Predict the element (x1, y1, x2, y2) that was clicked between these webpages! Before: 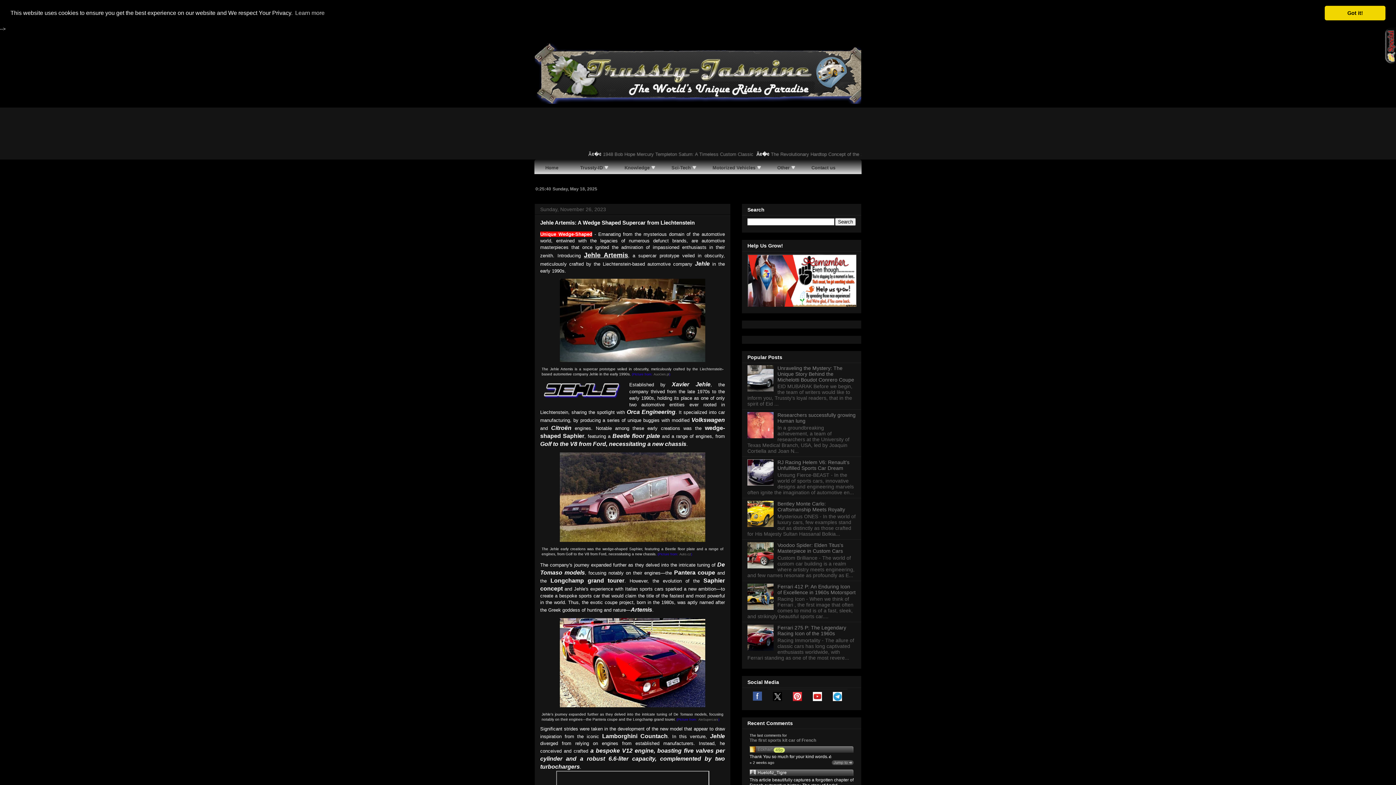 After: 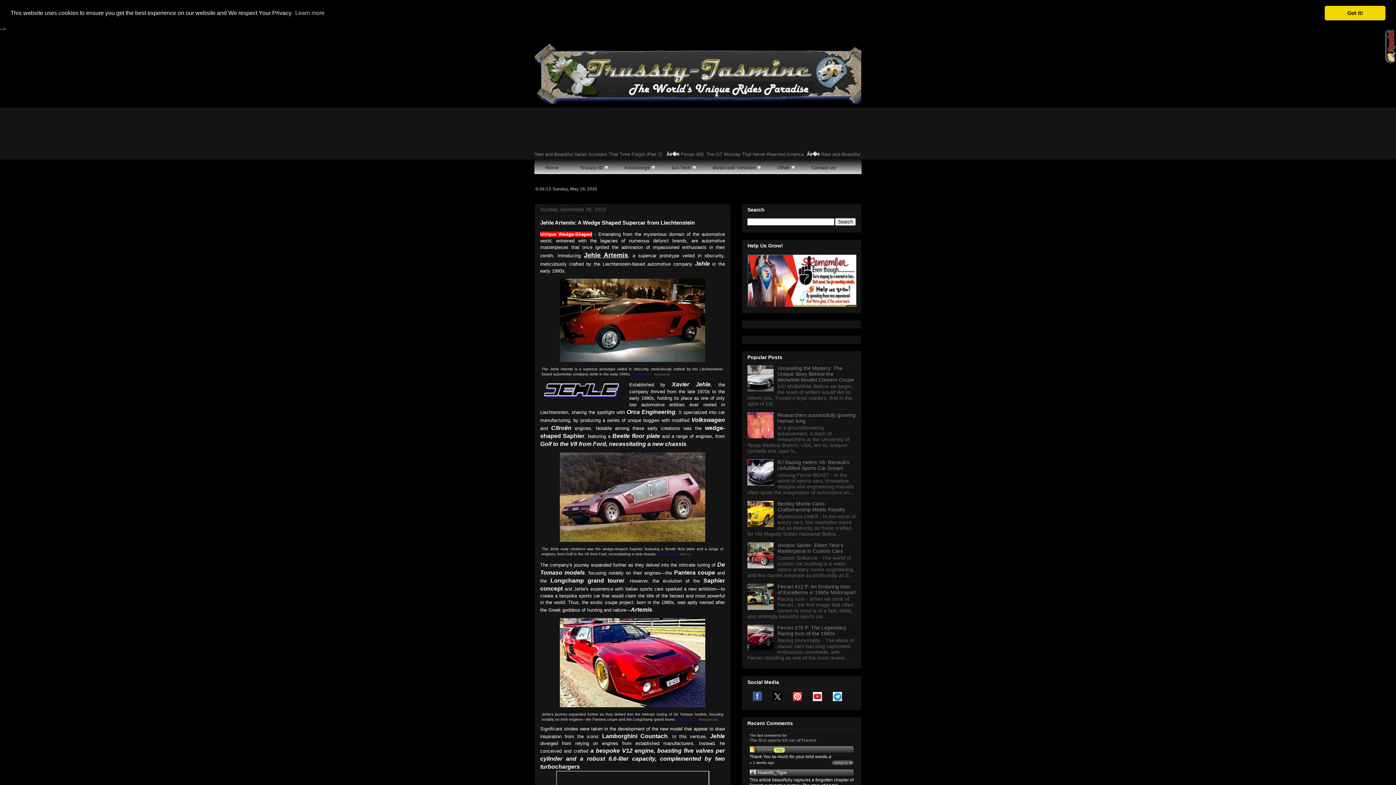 Action: bbox: (747, 563, 775, 569)